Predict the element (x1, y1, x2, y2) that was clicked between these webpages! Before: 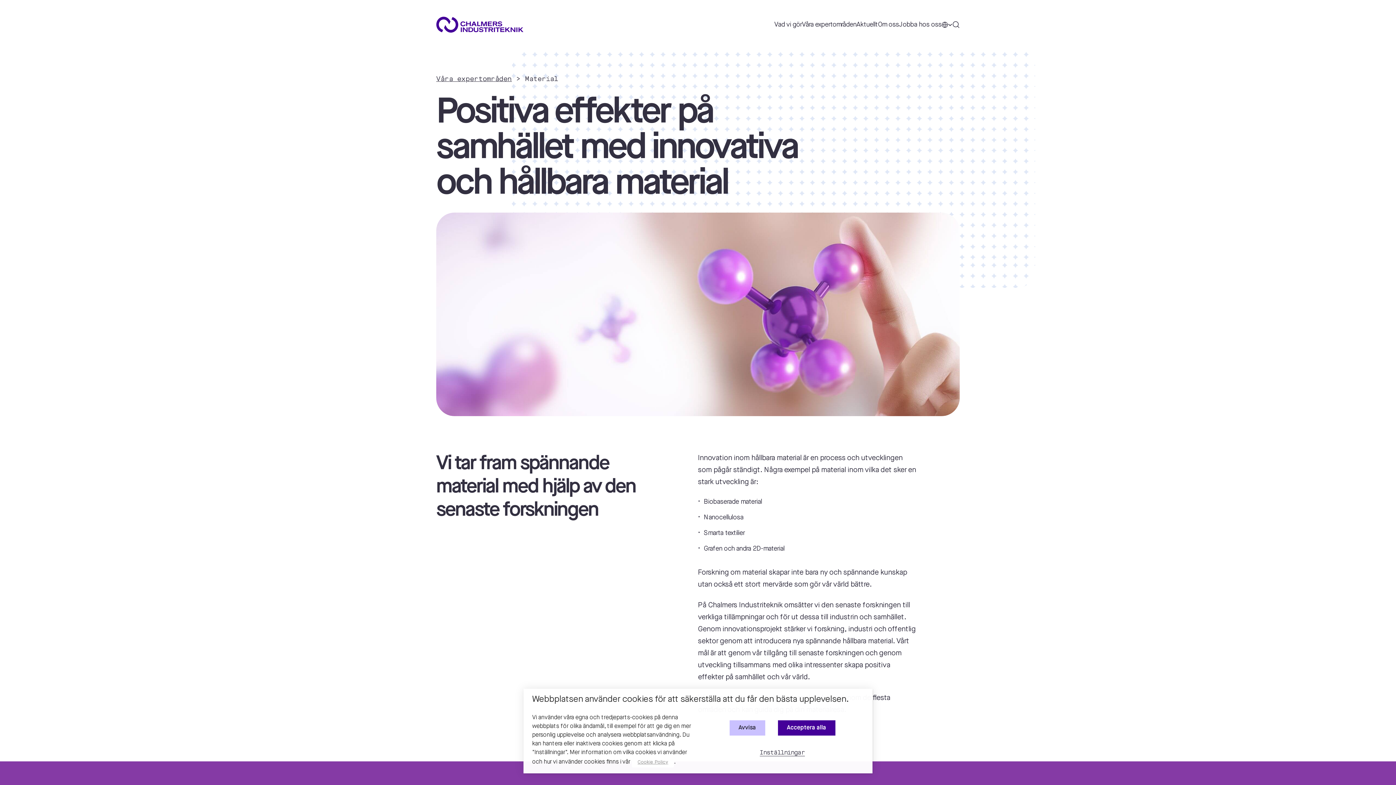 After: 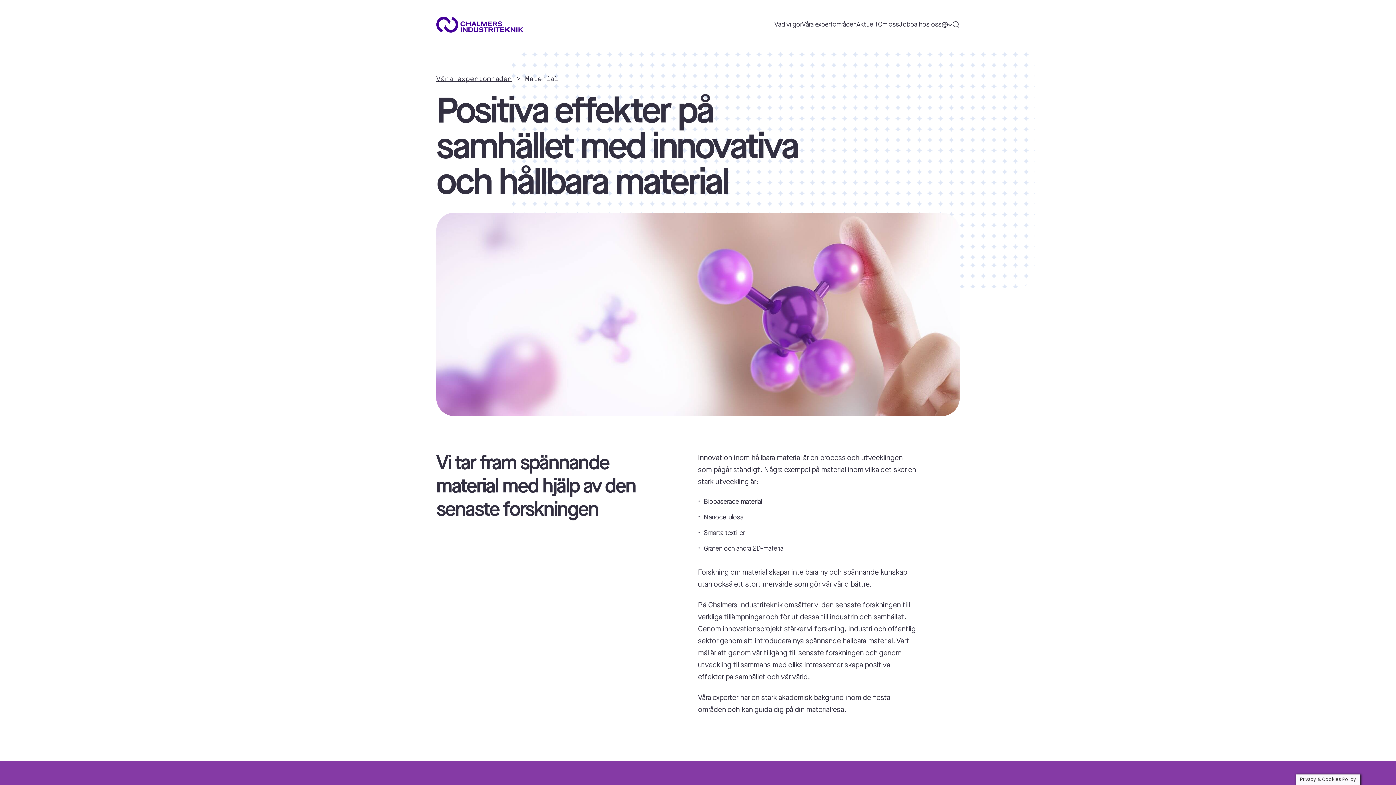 Action: label: Avvisa bbox: (729, 720, 765, 736)